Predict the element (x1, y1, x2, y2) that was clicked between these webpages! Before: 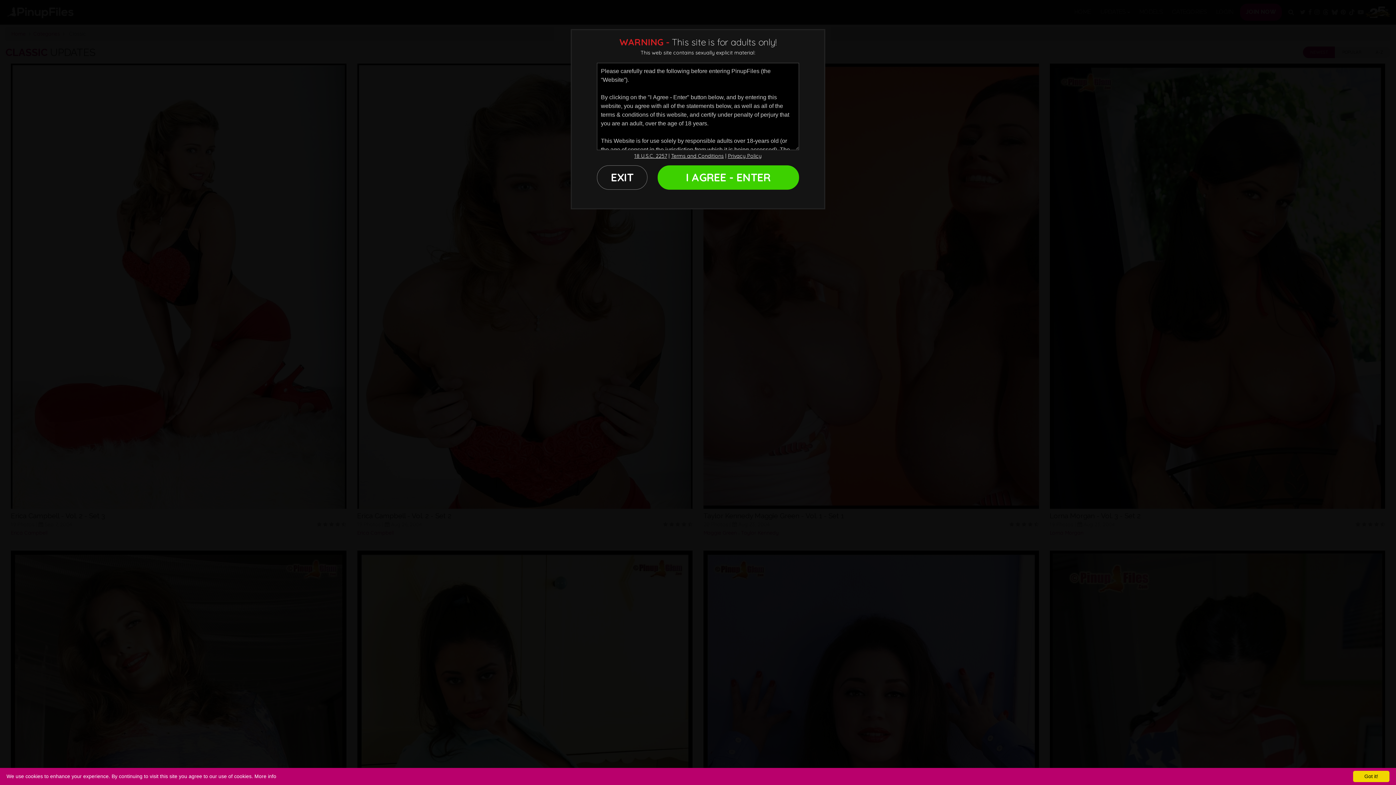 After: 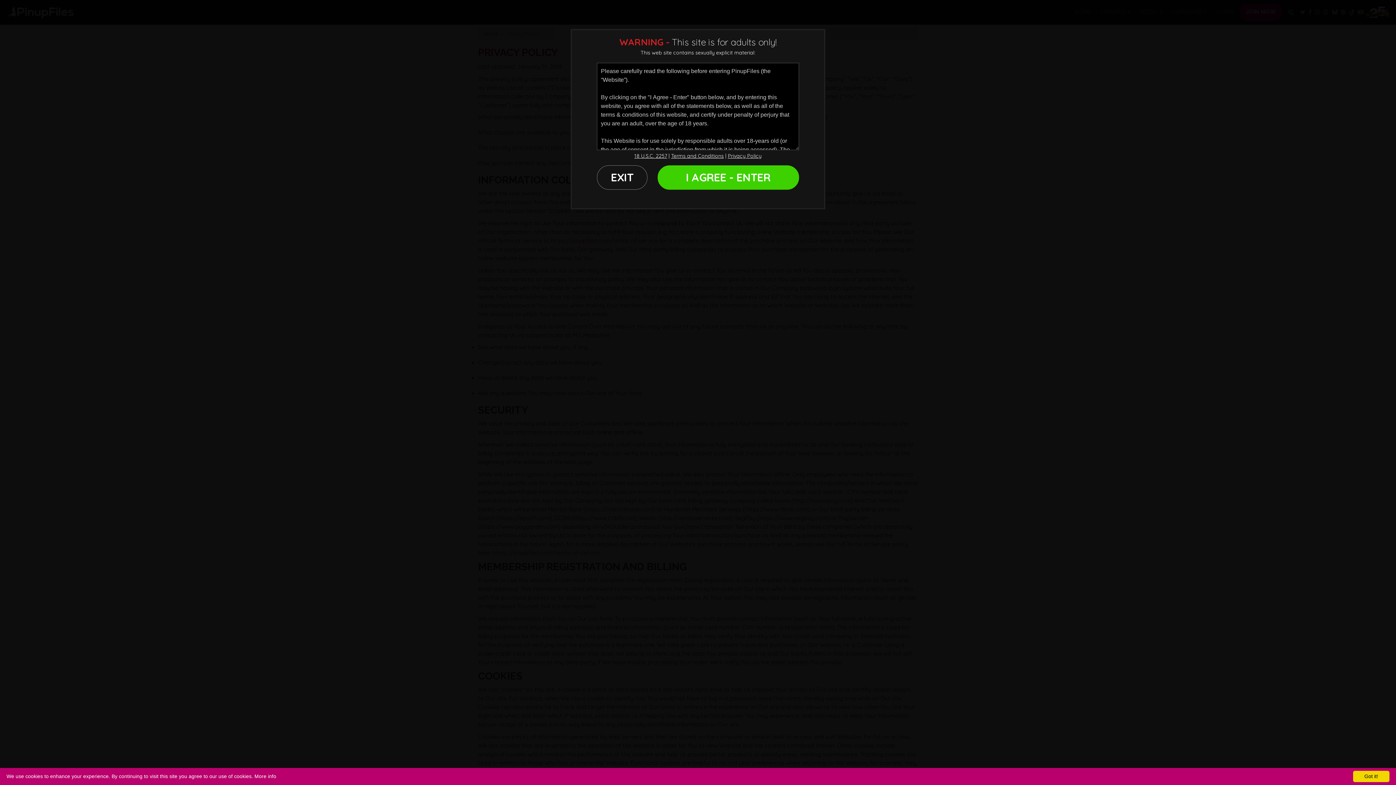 Action: label: More info bbox: (254, 773, 276, 779)